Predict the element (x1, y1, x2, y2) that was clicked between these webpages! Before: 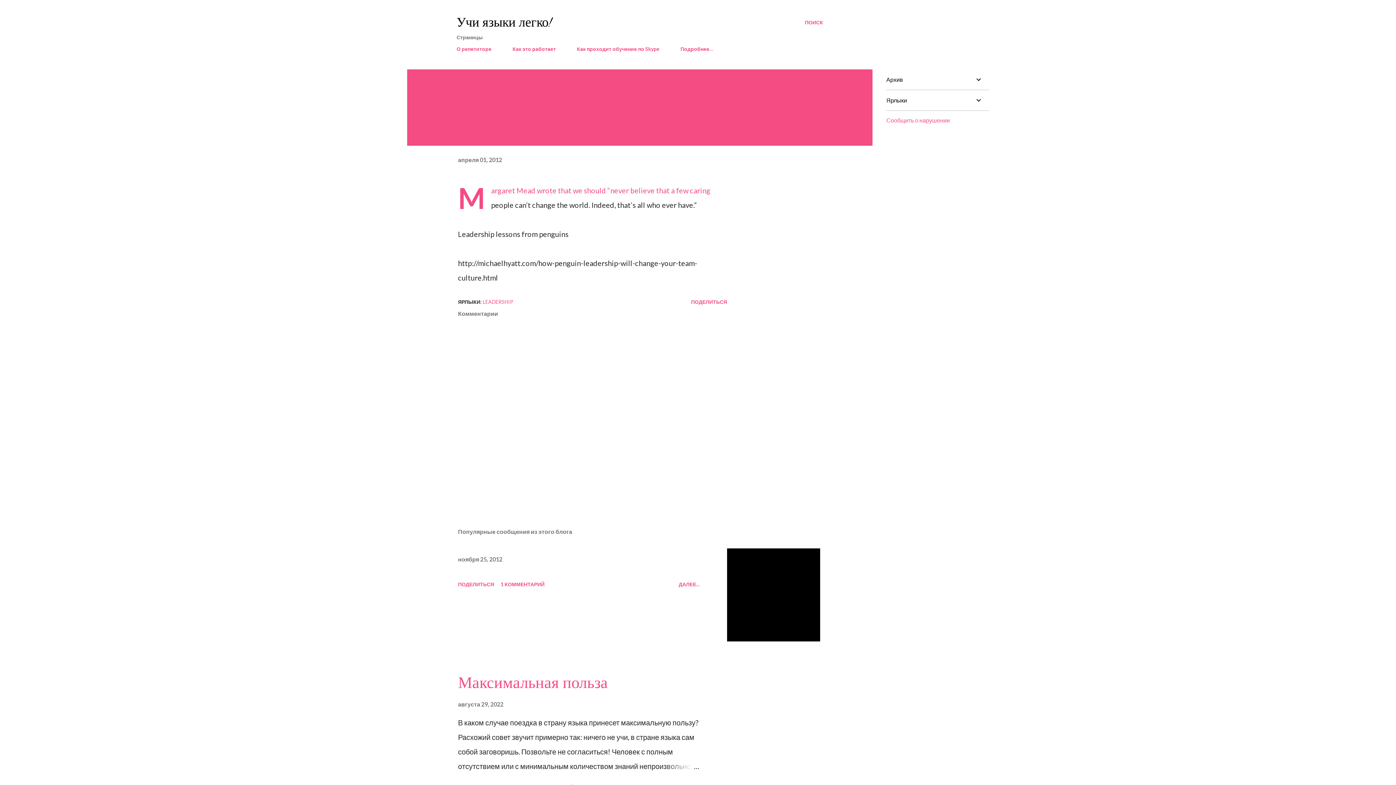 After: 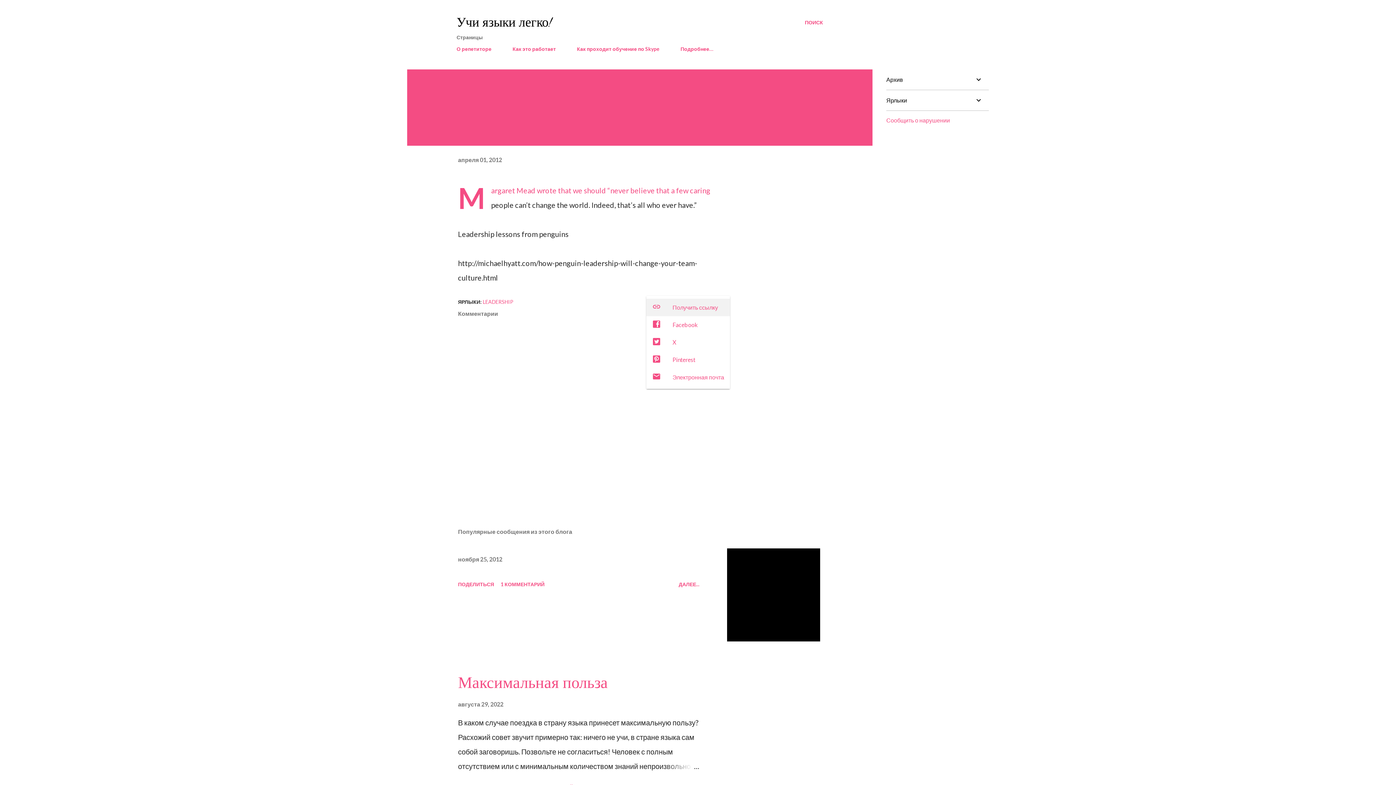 Action: label: Поделиться bbox: (688, 296, 730, 308)